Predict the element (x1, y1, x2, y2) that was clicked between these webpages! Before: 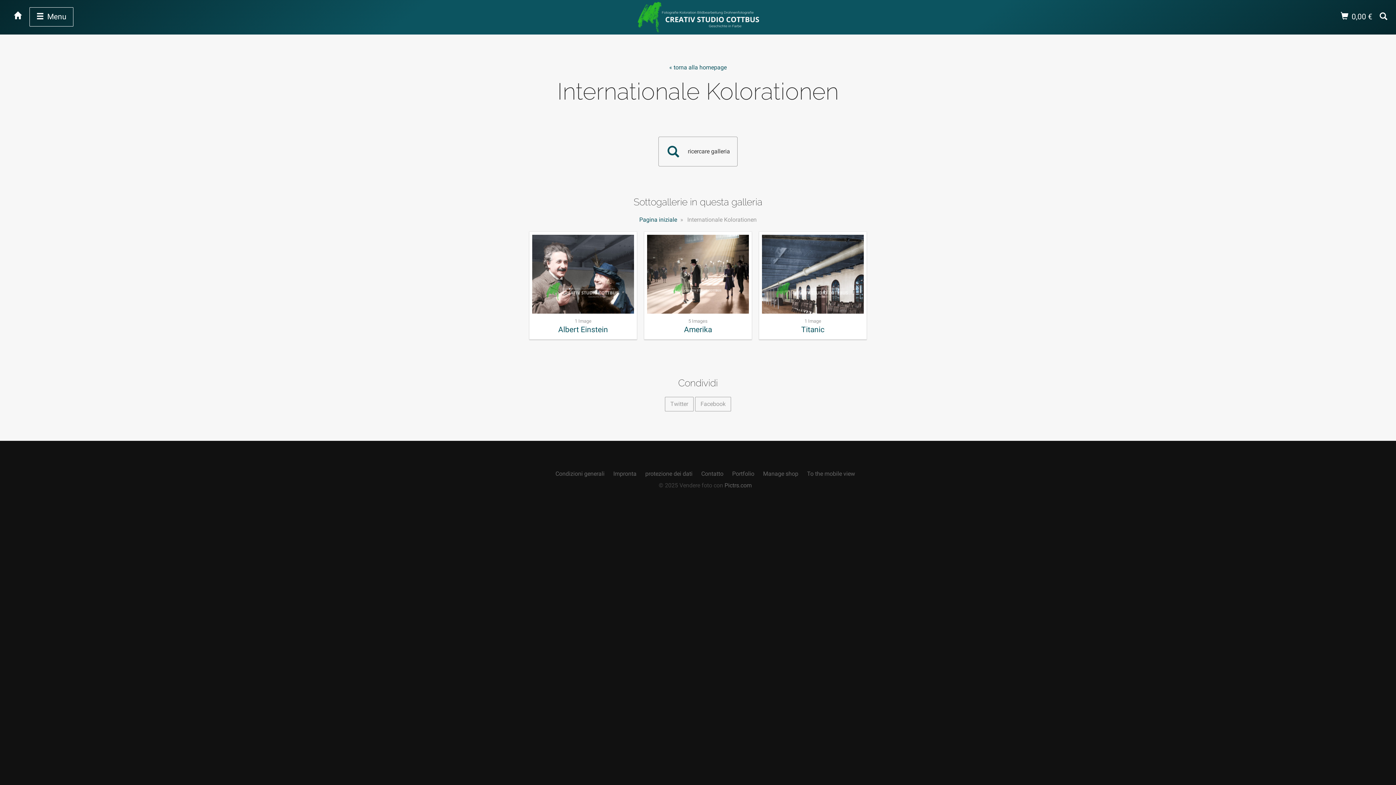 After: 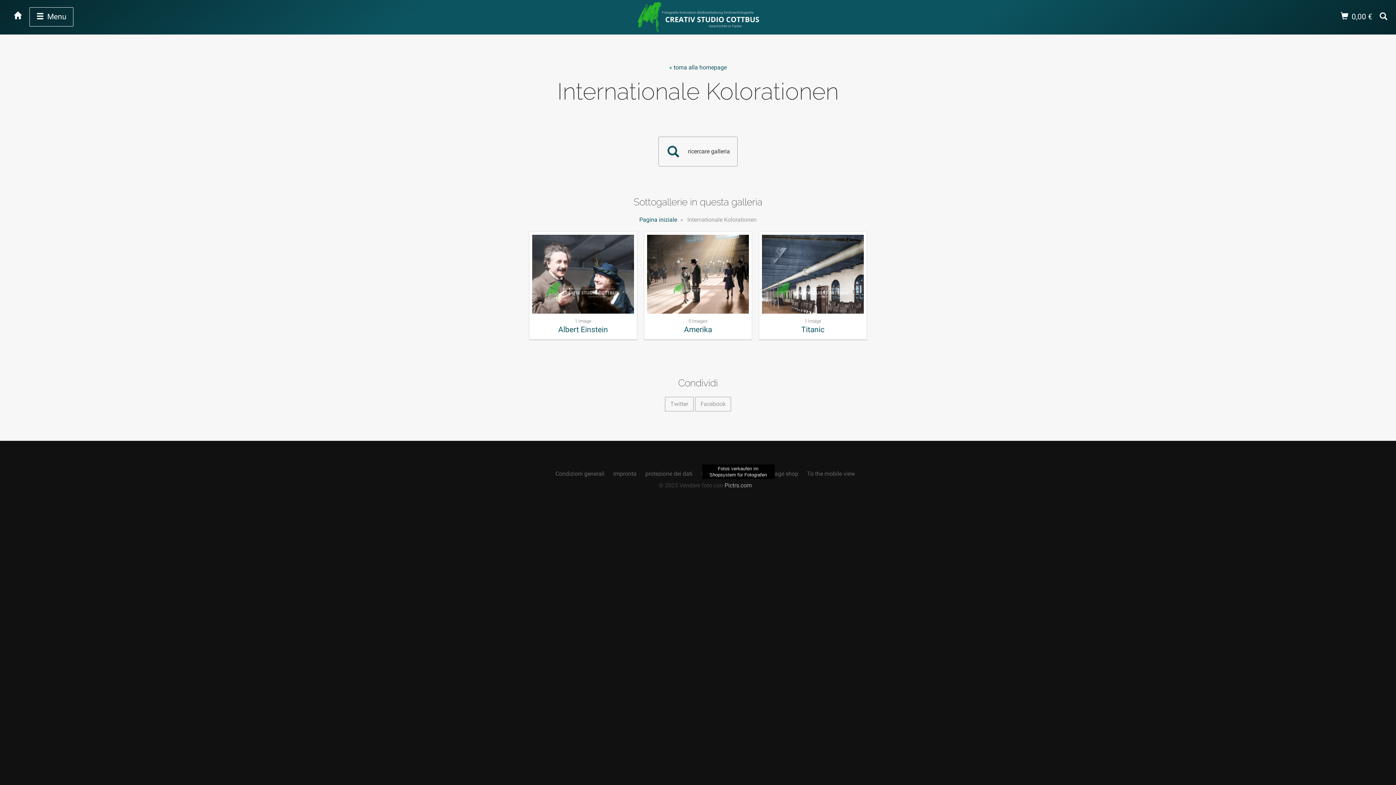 Action: bbox: (724, 482, 752, 489) label: Pictrs.com